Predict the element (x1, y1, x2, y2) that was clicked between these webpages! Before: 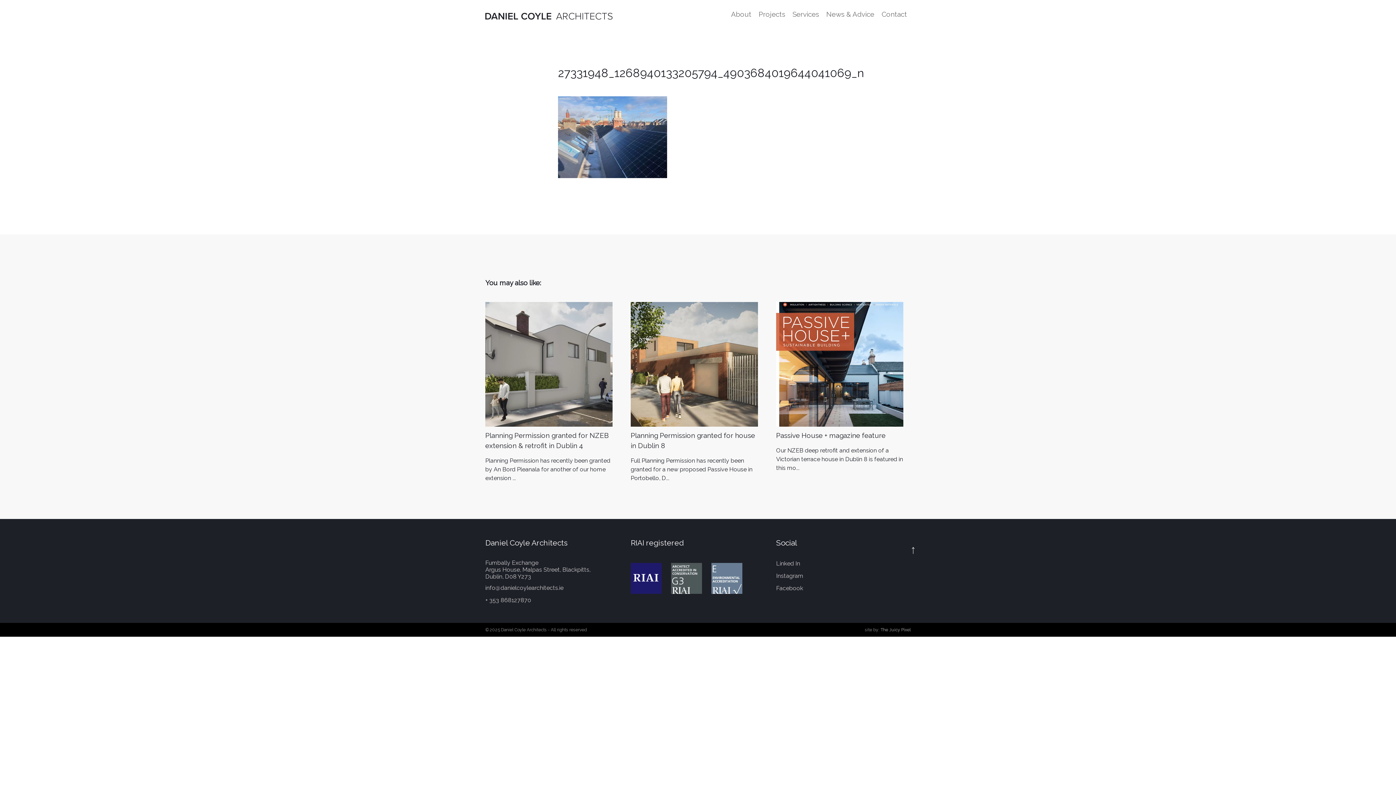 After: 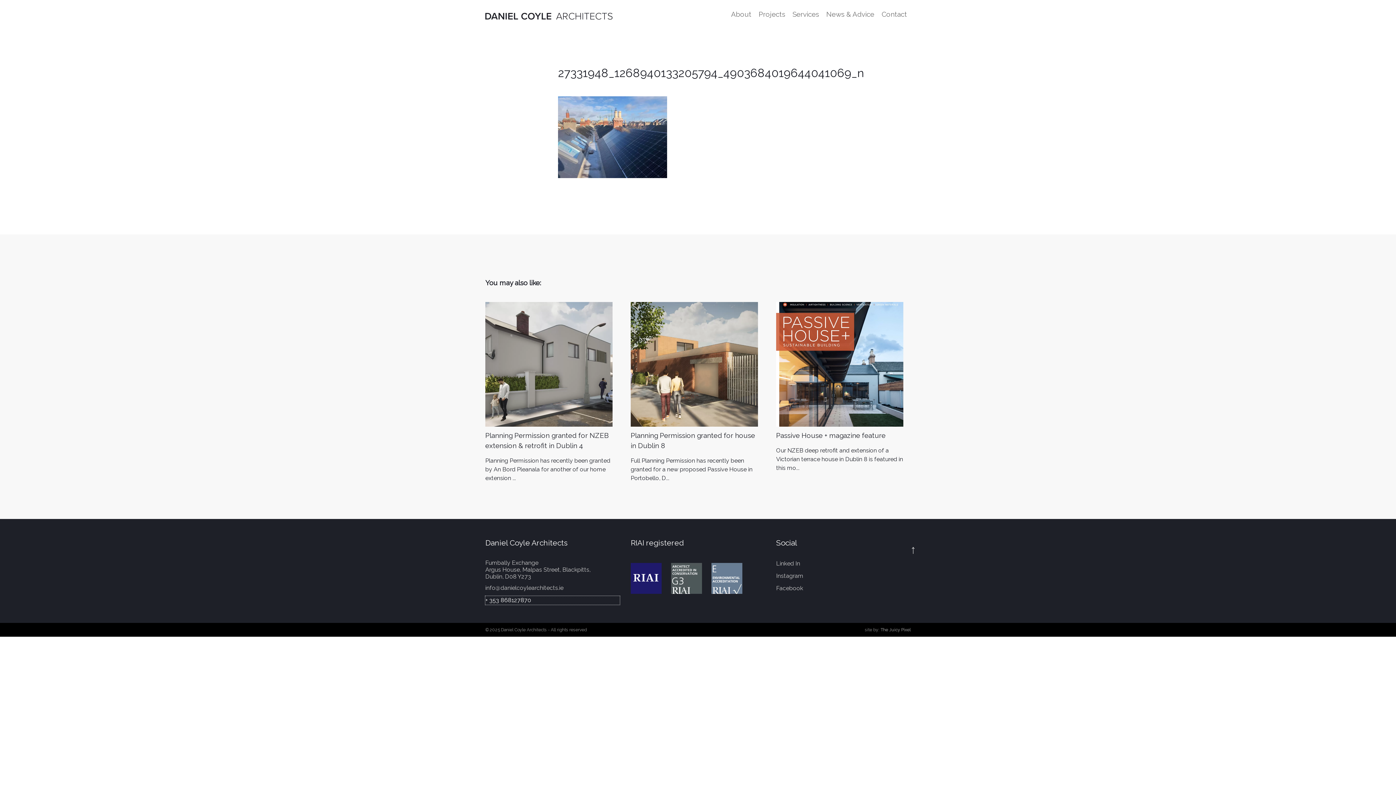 Action: label: + 353 868127870 bbox: (485, 596, 620, 605)